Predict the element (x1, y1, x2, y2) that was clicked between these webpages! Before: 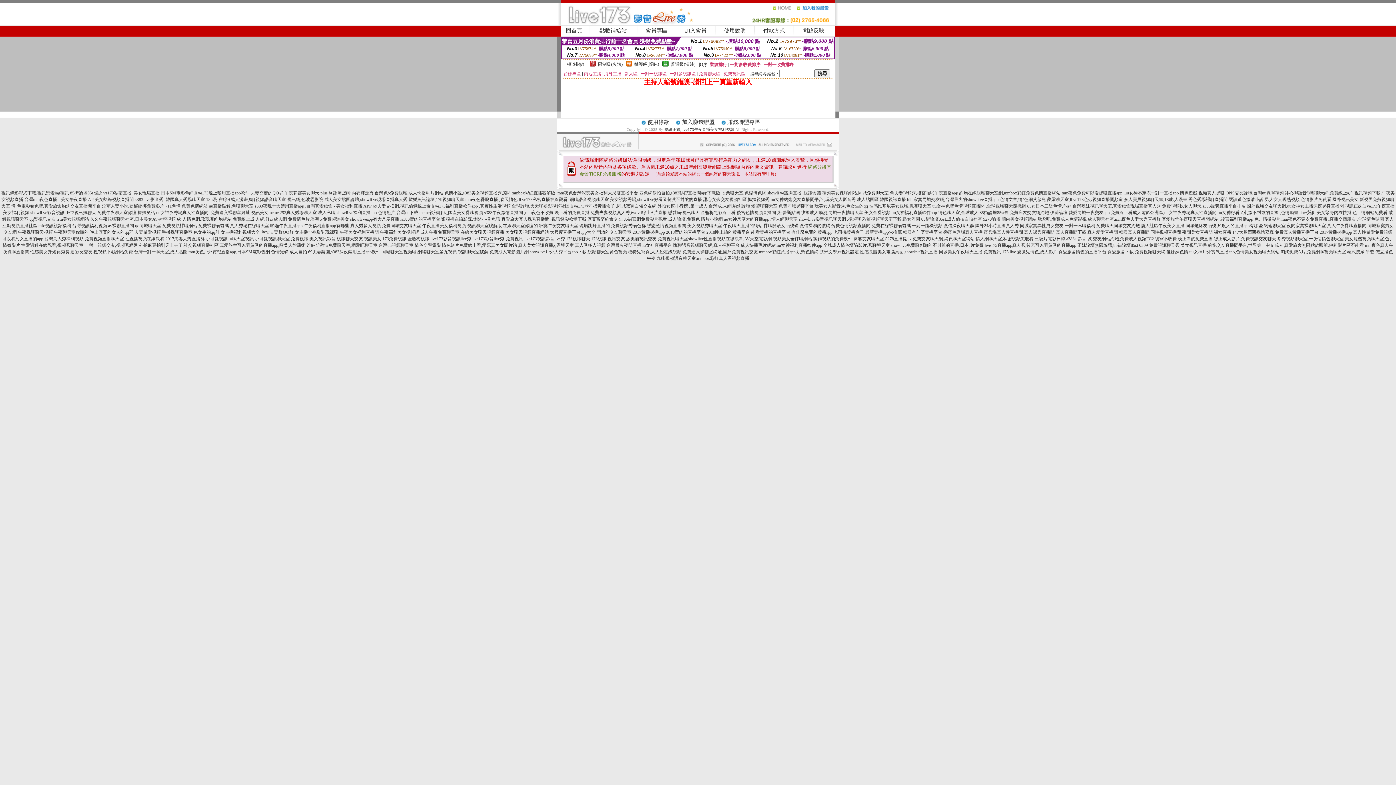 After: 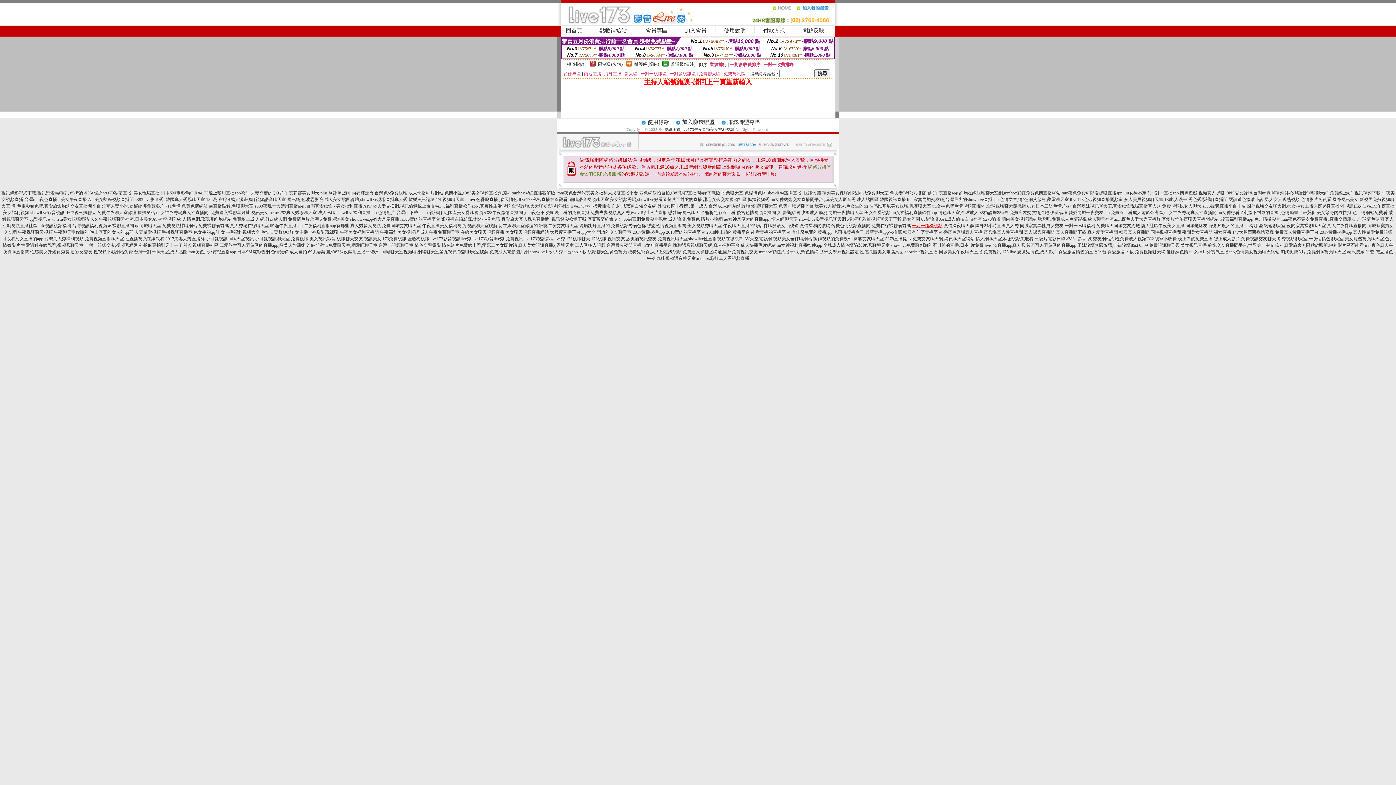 Action: bbox: (912, 223, 942, 228) label: 一對一隨機視頻